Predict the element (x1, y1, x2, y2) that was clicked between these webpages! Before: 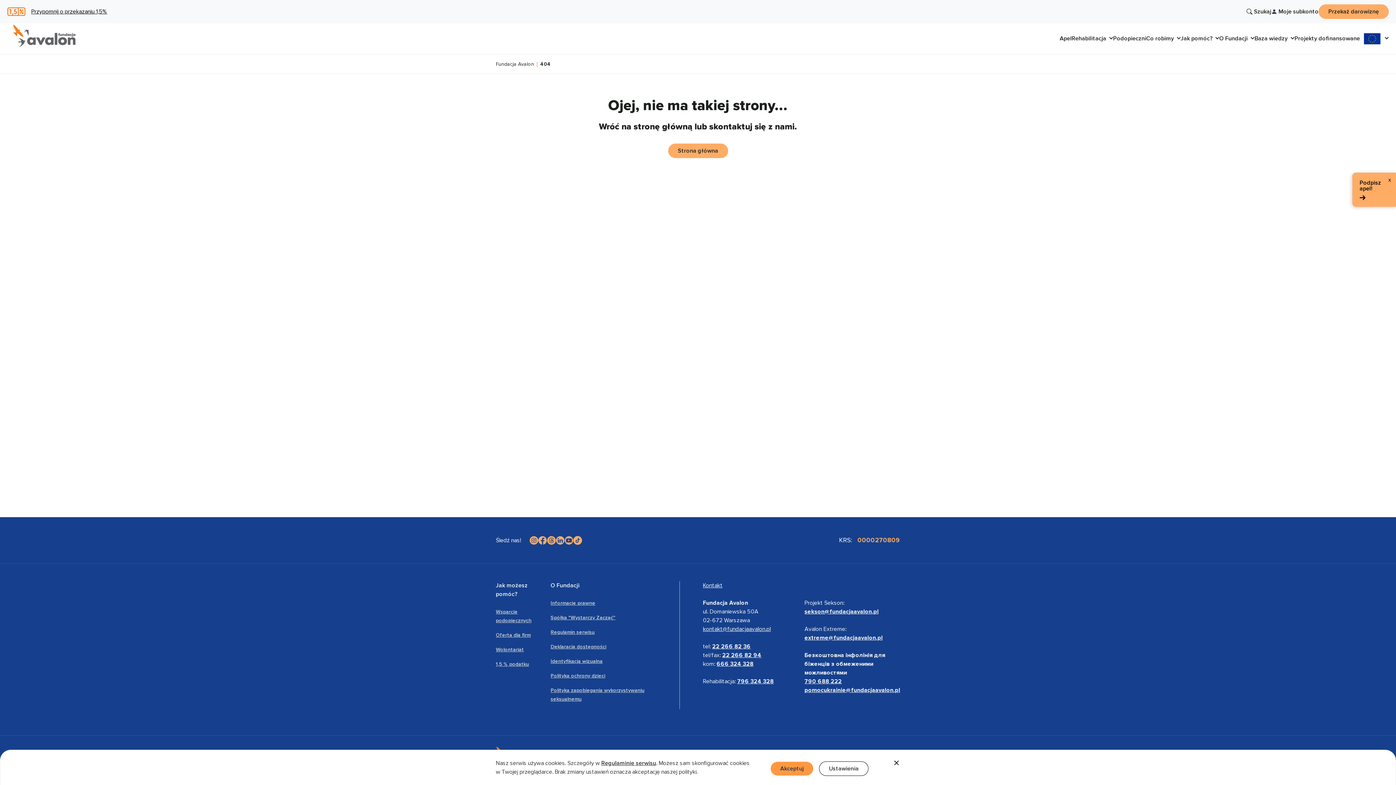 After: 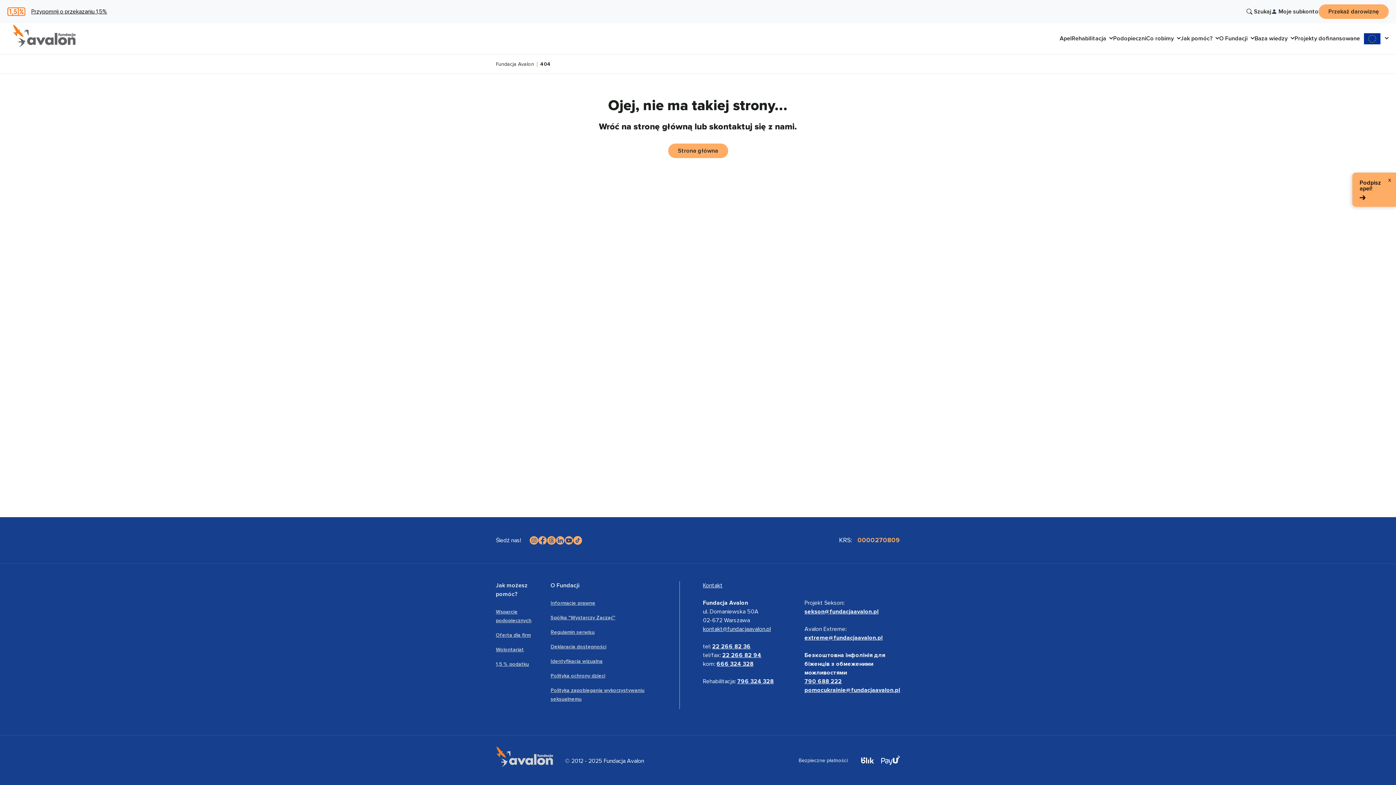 Action: label: Akceptuj bbox: (770, 762, 813, 775)